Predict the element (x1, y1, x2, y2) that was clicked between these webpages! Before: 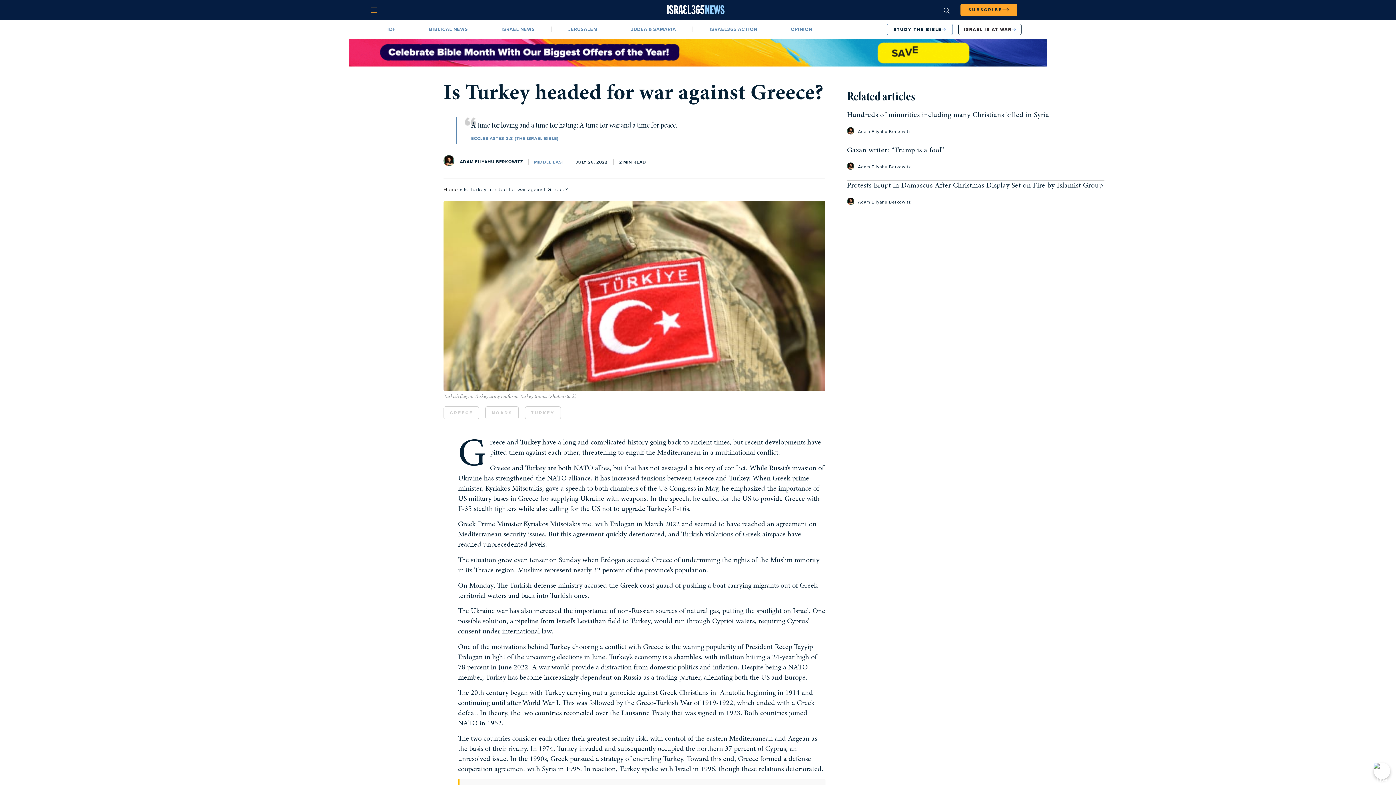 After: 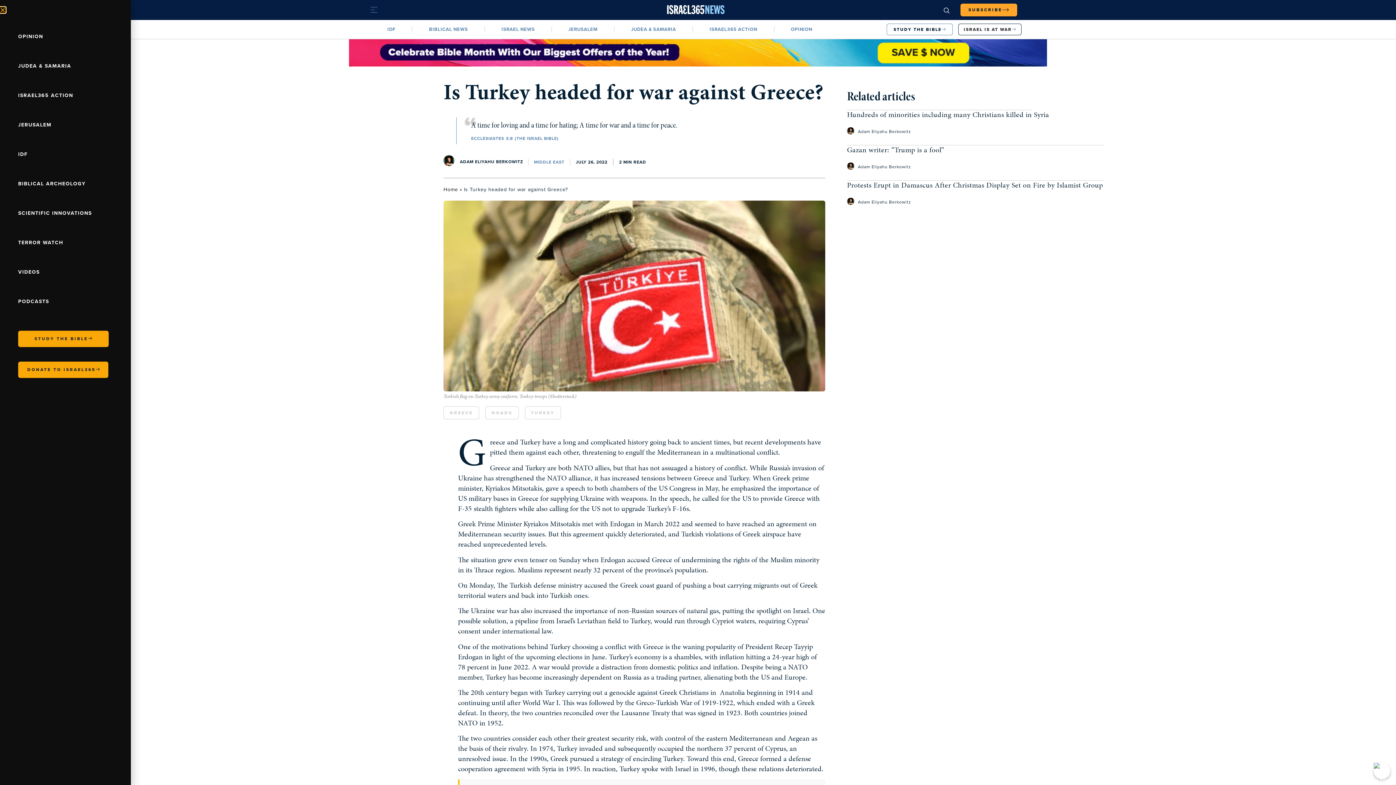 Action: bbox: (370, 6, 377, 13)